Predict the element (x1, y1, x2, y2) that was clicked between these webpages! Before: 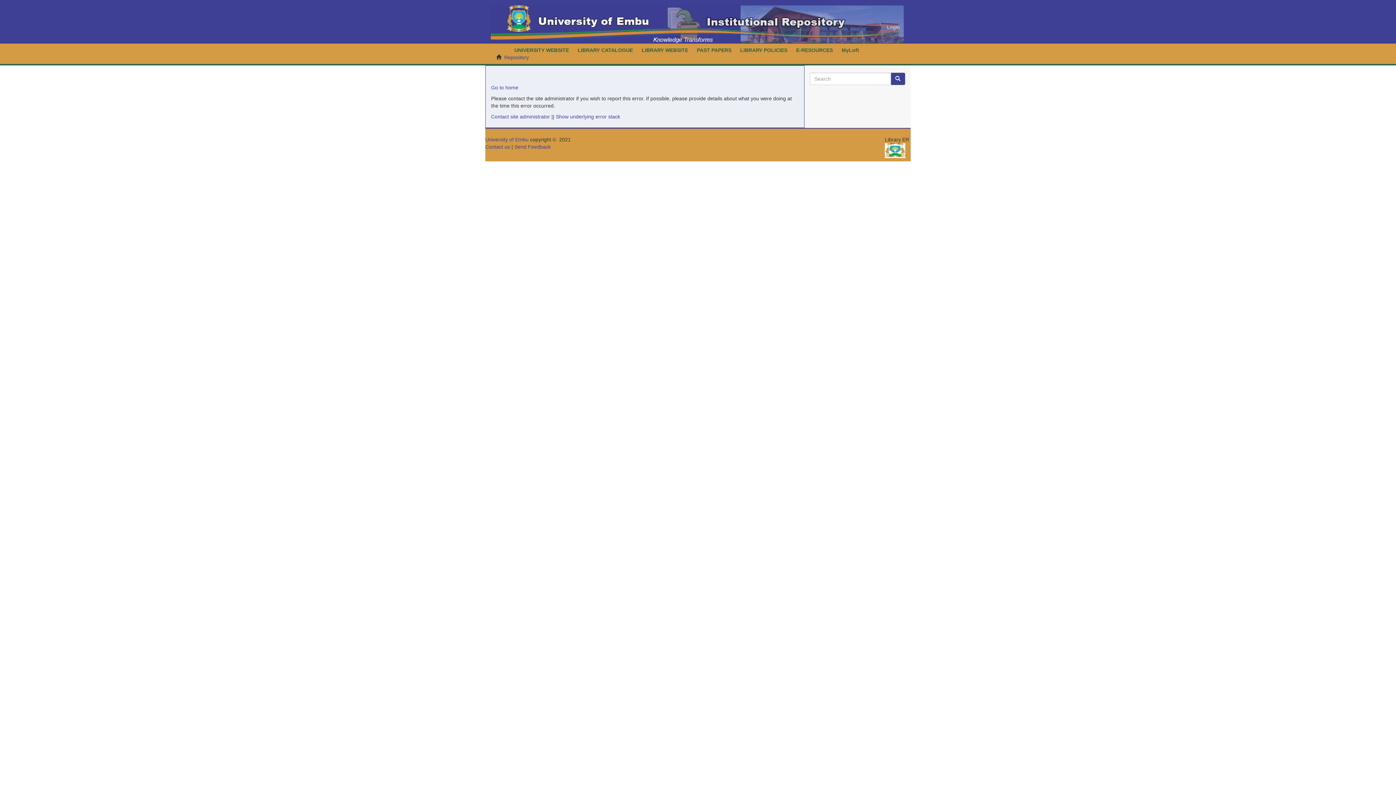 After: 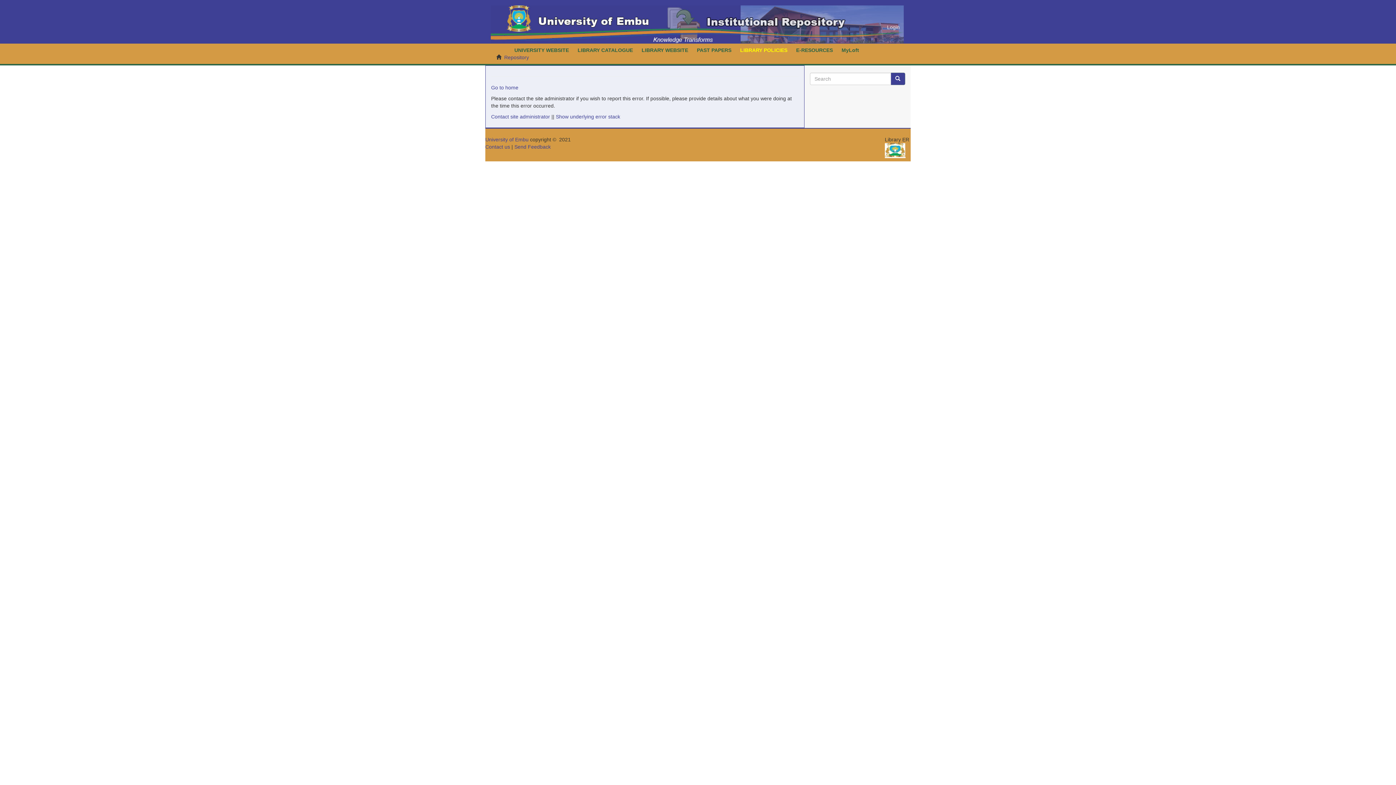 Action: label: LIBRARY POLICIES bbox: (740, 47, 787, 53)